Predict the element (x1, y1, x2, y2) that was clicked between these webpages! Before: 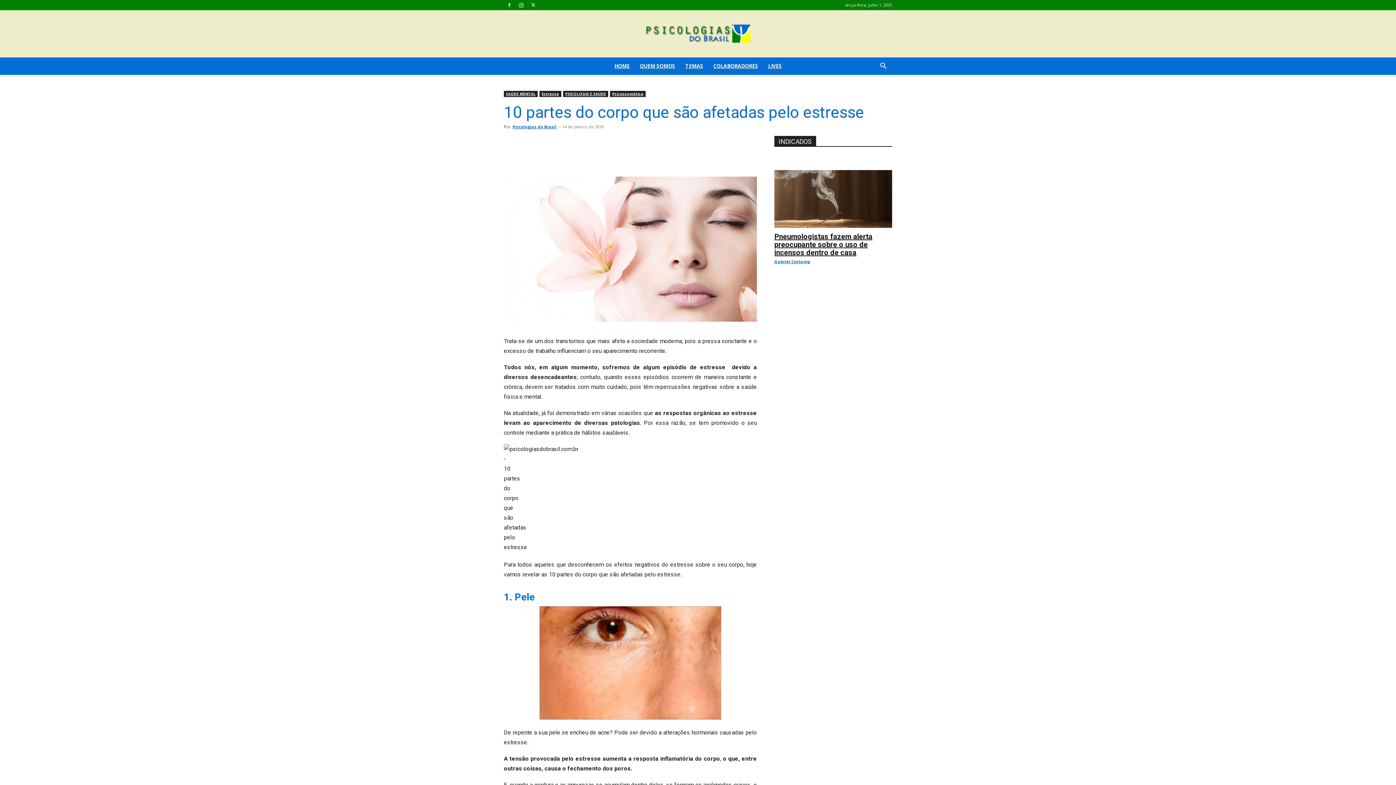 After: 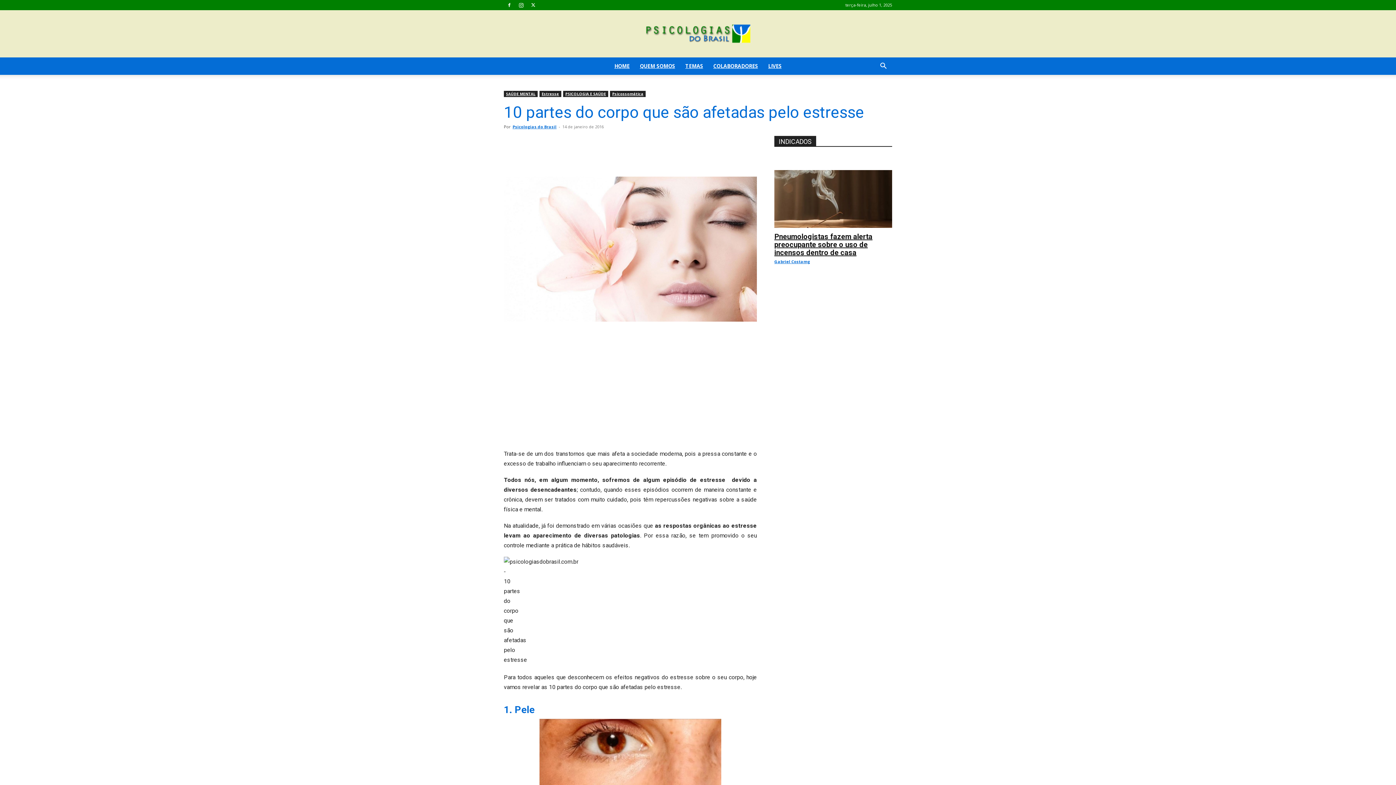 Action: bbox: (632, 148, 647, 163)